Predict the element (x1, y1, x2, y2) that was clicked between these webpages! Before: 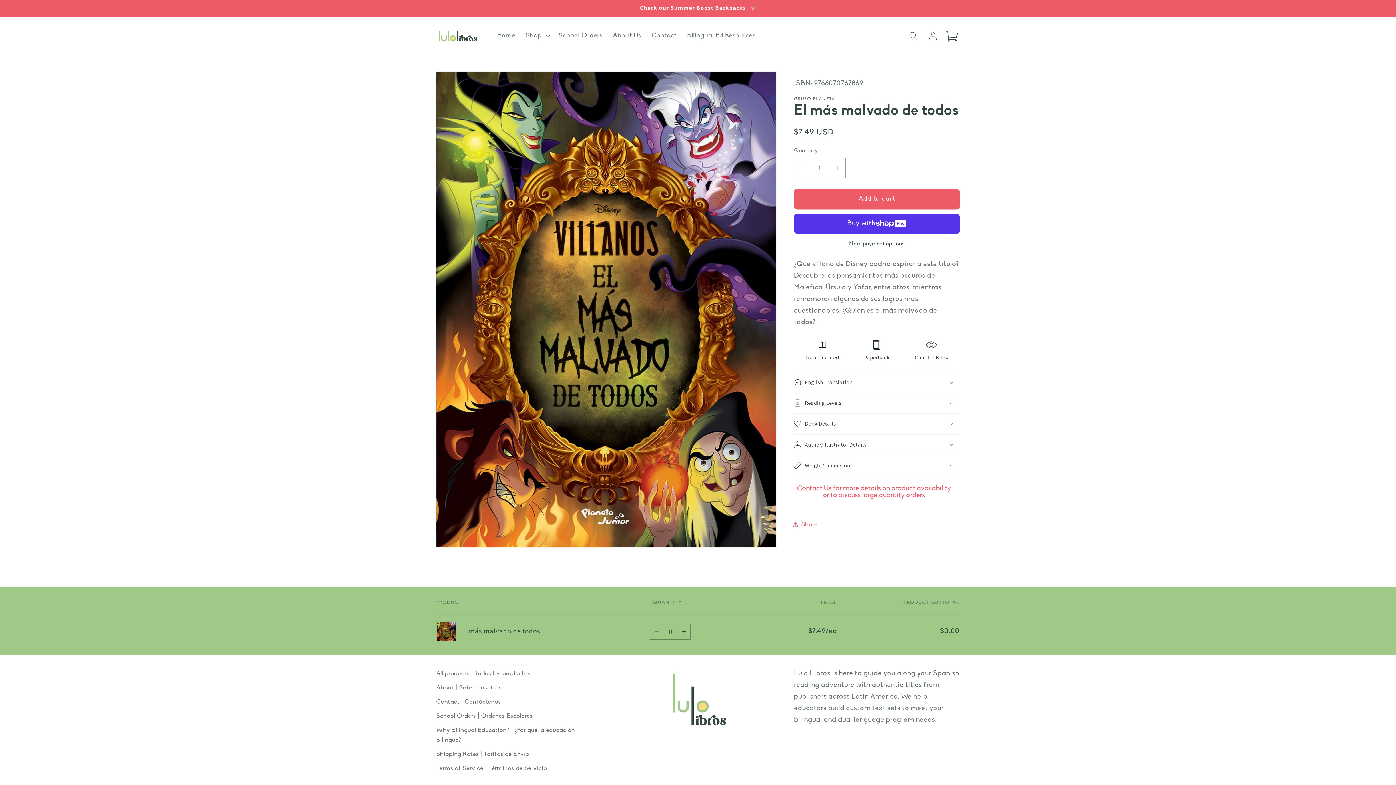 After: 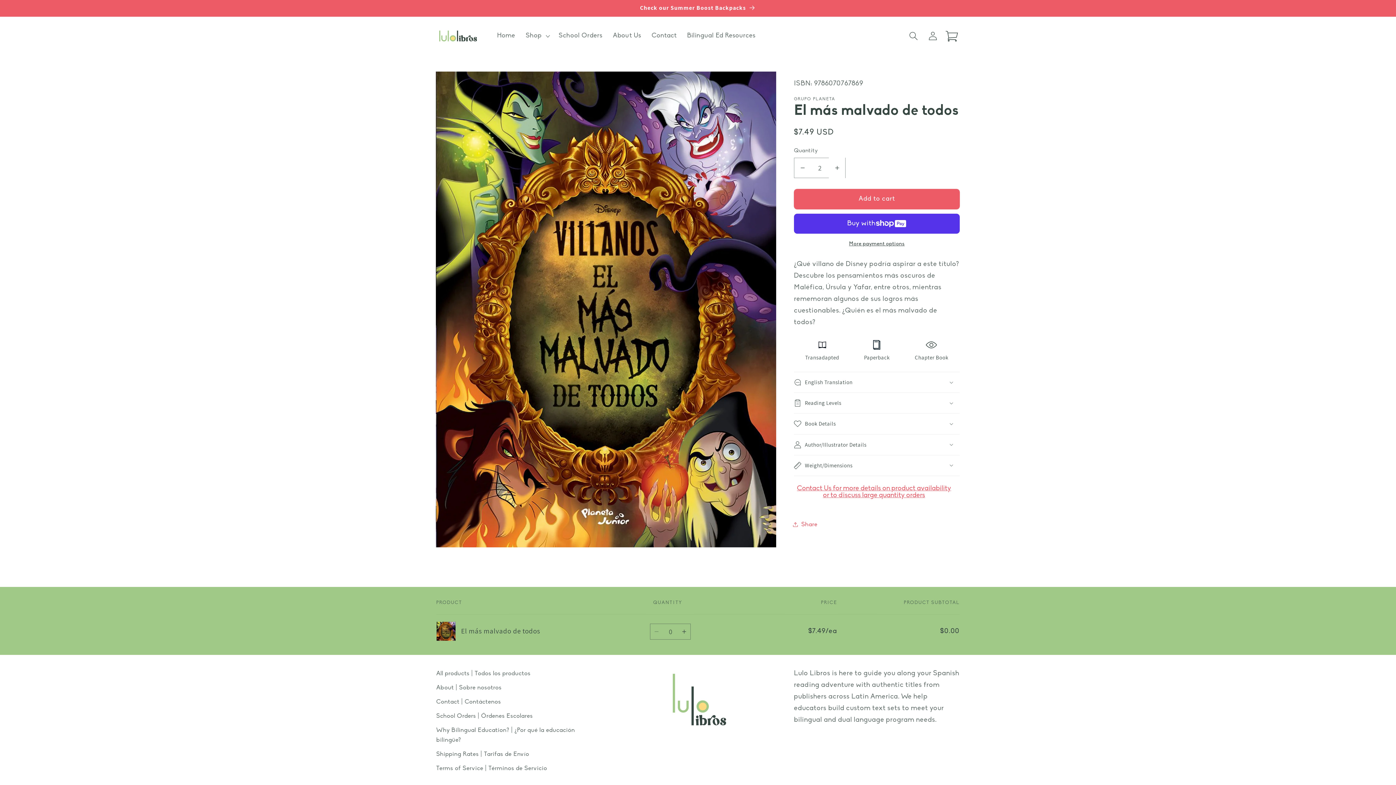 Action: bbox: (829, 157, 845, 178) label: Increase quantity for El más malvado de todos